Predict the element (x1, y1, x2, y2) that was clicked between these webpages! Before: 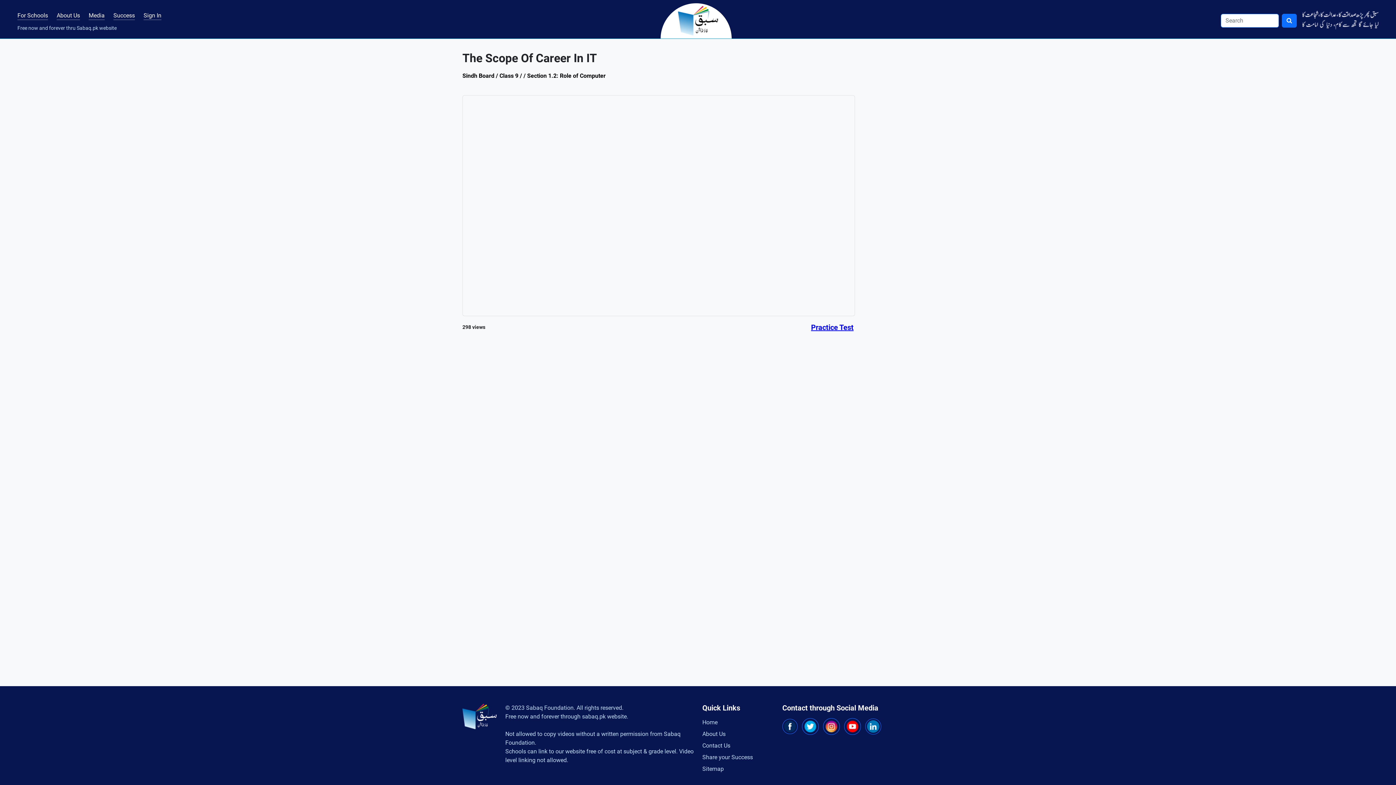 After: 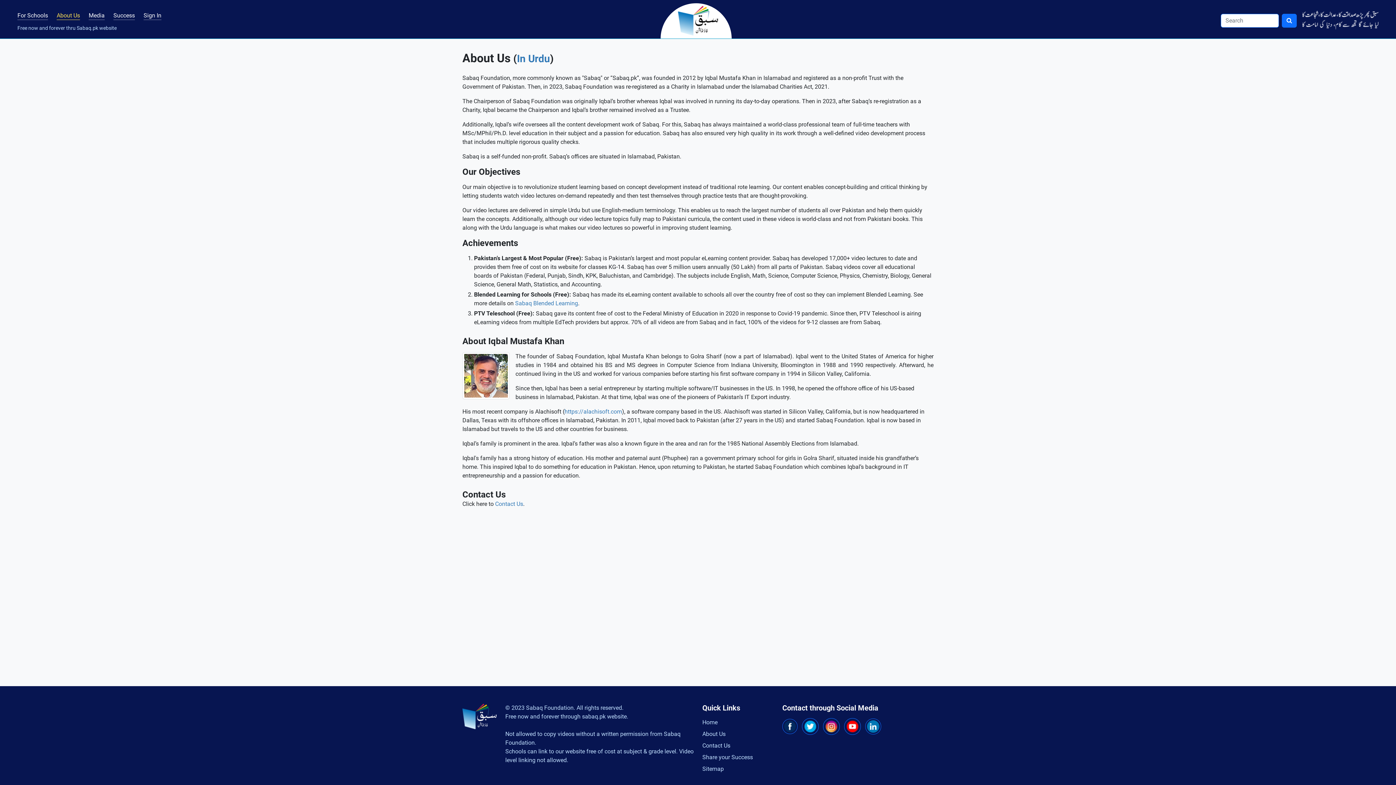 Action: label: About Us bbox: (56, 6, 80, 24)